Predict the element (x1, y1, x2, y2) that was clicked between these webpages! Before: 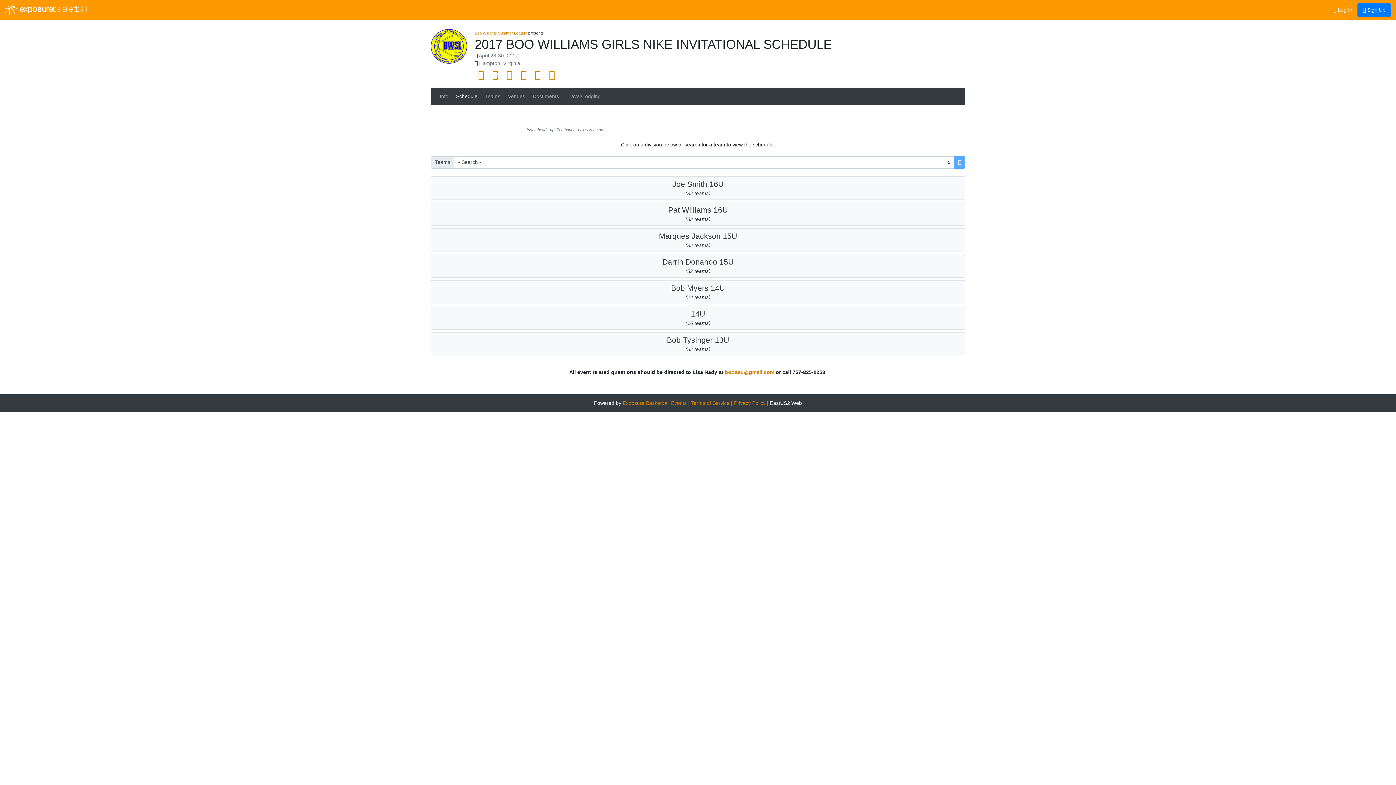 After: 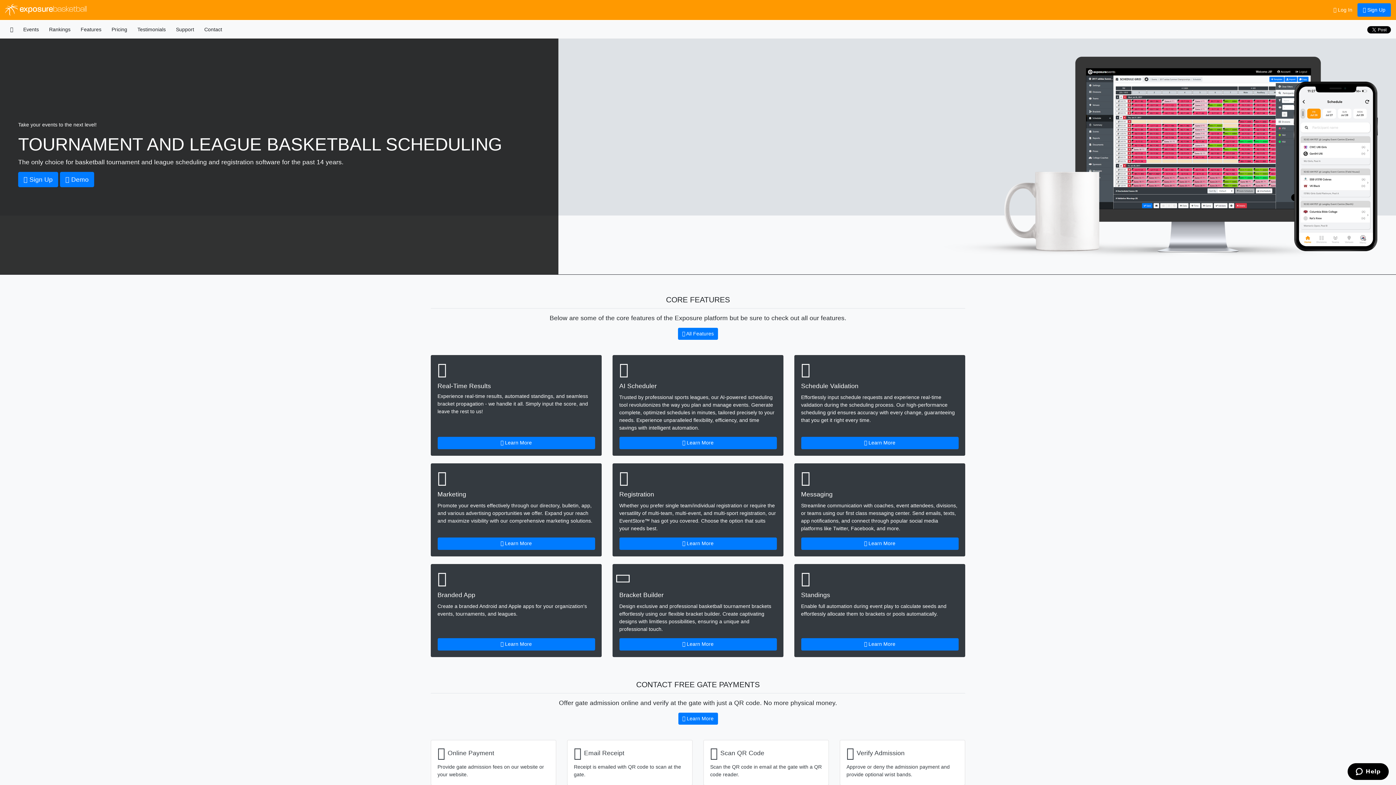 Action: bbox: (5, 2, 86, 17) label:  exposurebasketball